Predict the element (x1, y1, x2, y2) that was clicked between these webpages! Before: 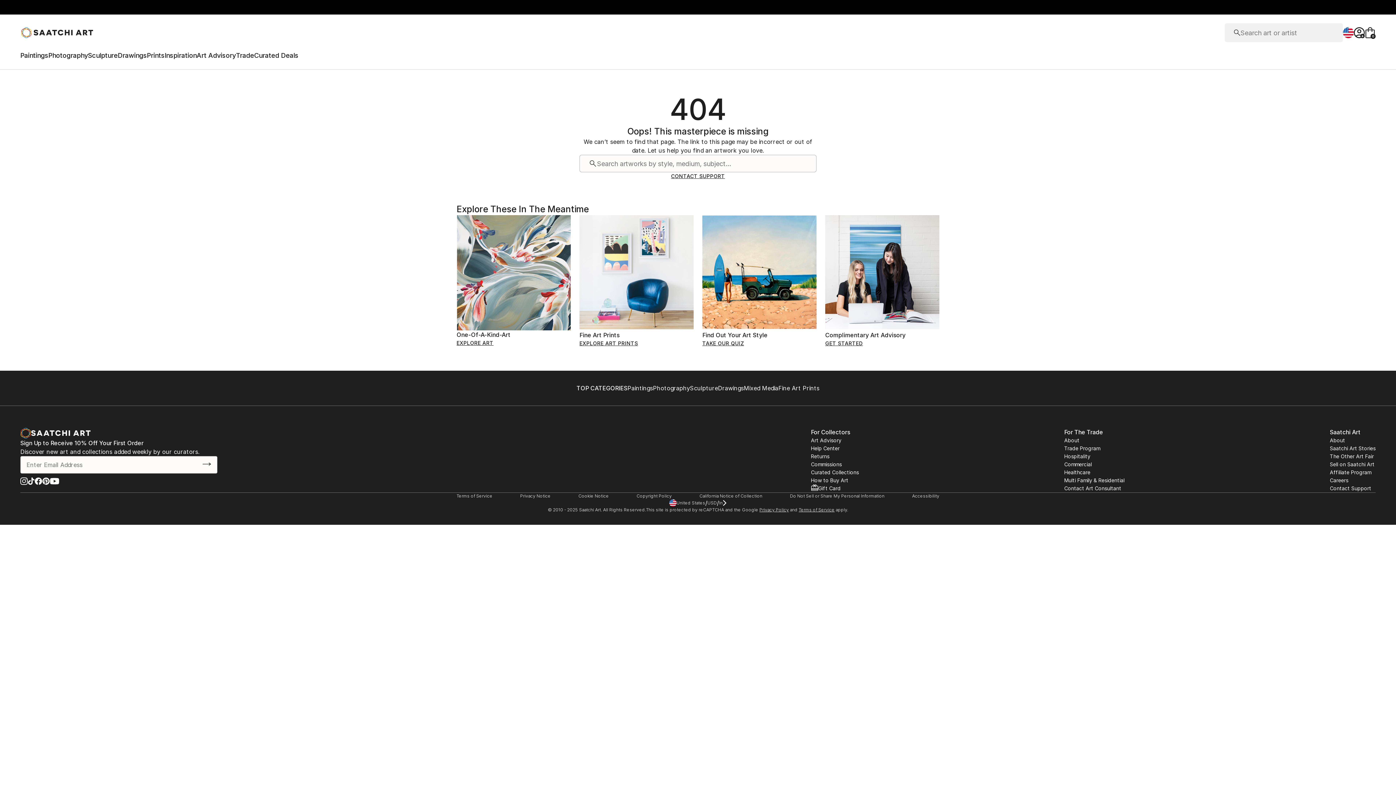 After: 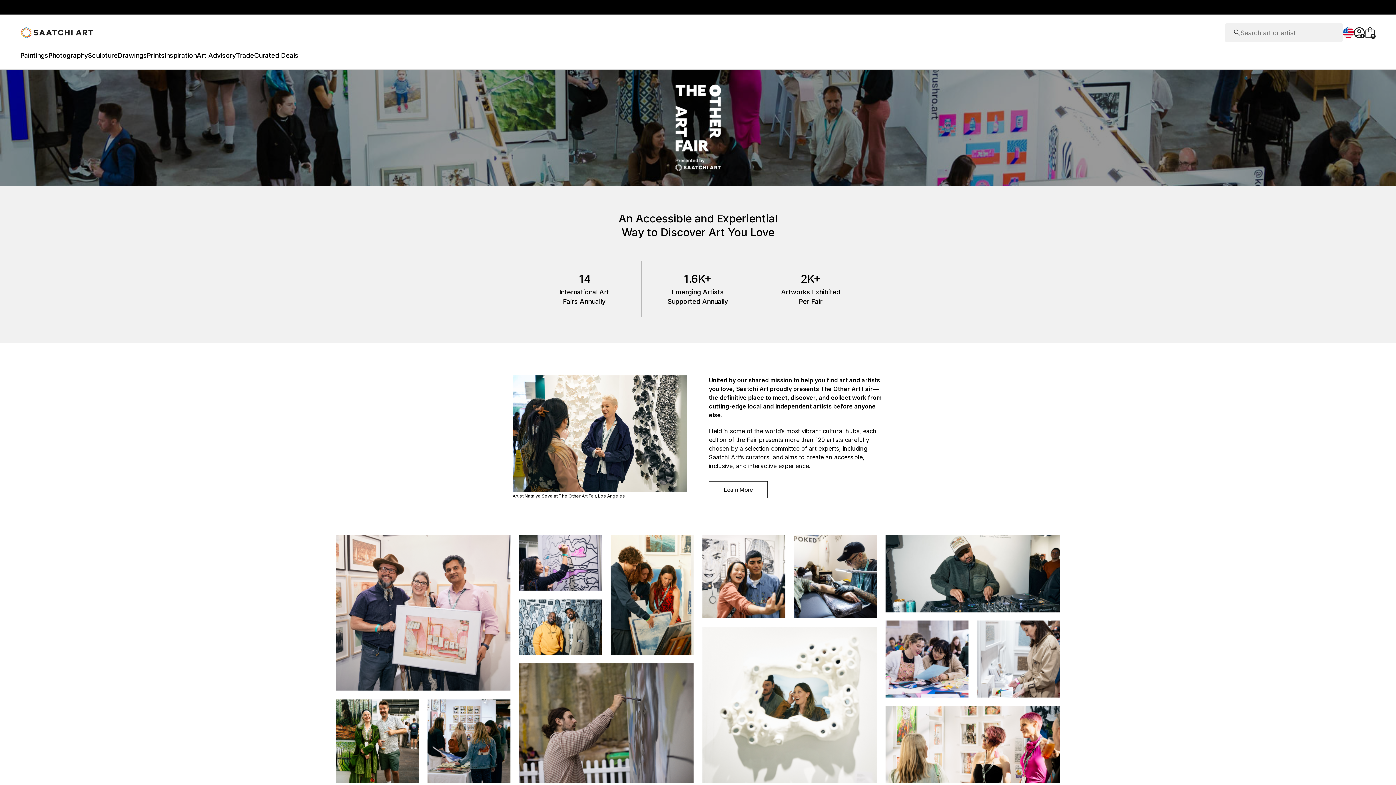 Action: bbox: (1330, 452, 1374, 460) label: The Other Art Fair